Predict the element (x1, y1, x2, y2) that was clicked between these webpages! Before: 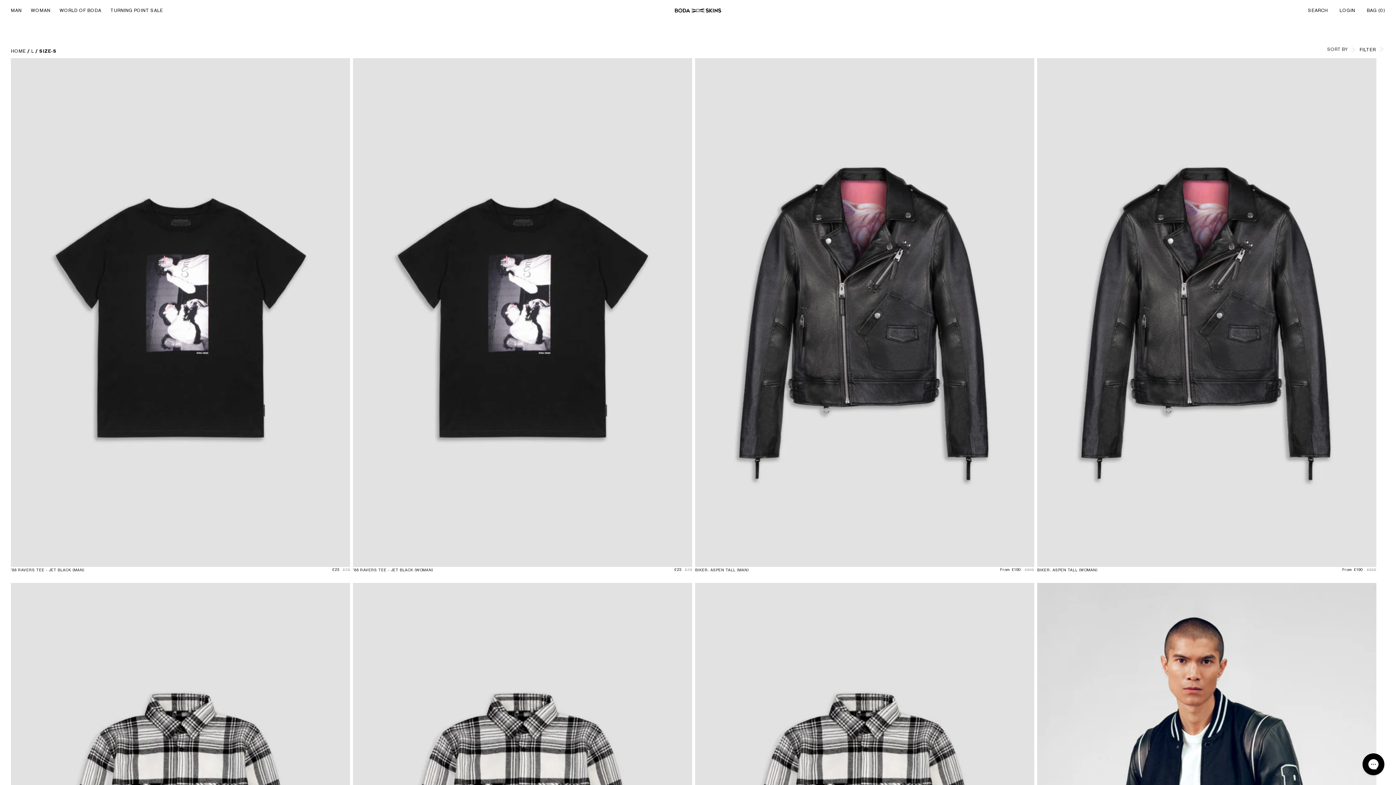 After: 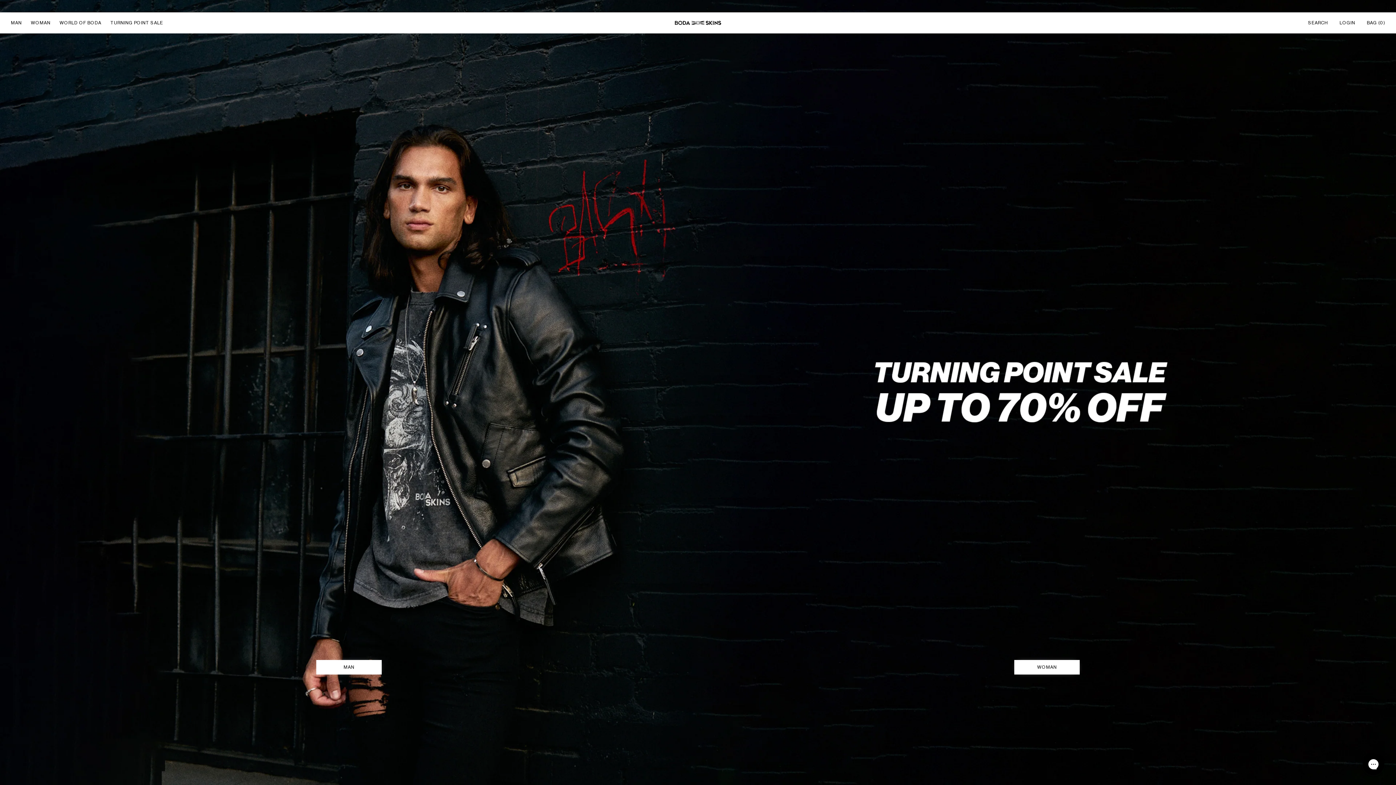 Action: bbox: (10, 48, 26, 54) label: HOME